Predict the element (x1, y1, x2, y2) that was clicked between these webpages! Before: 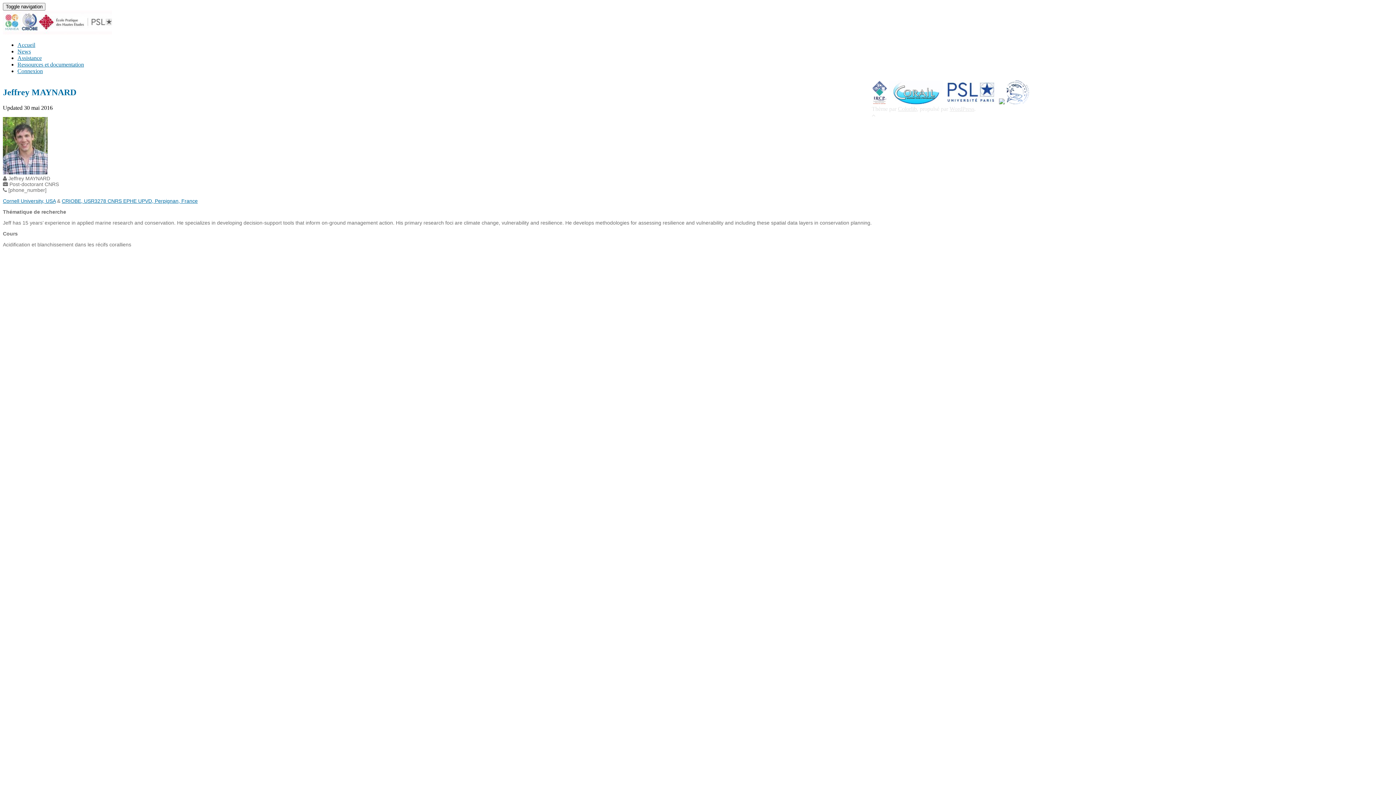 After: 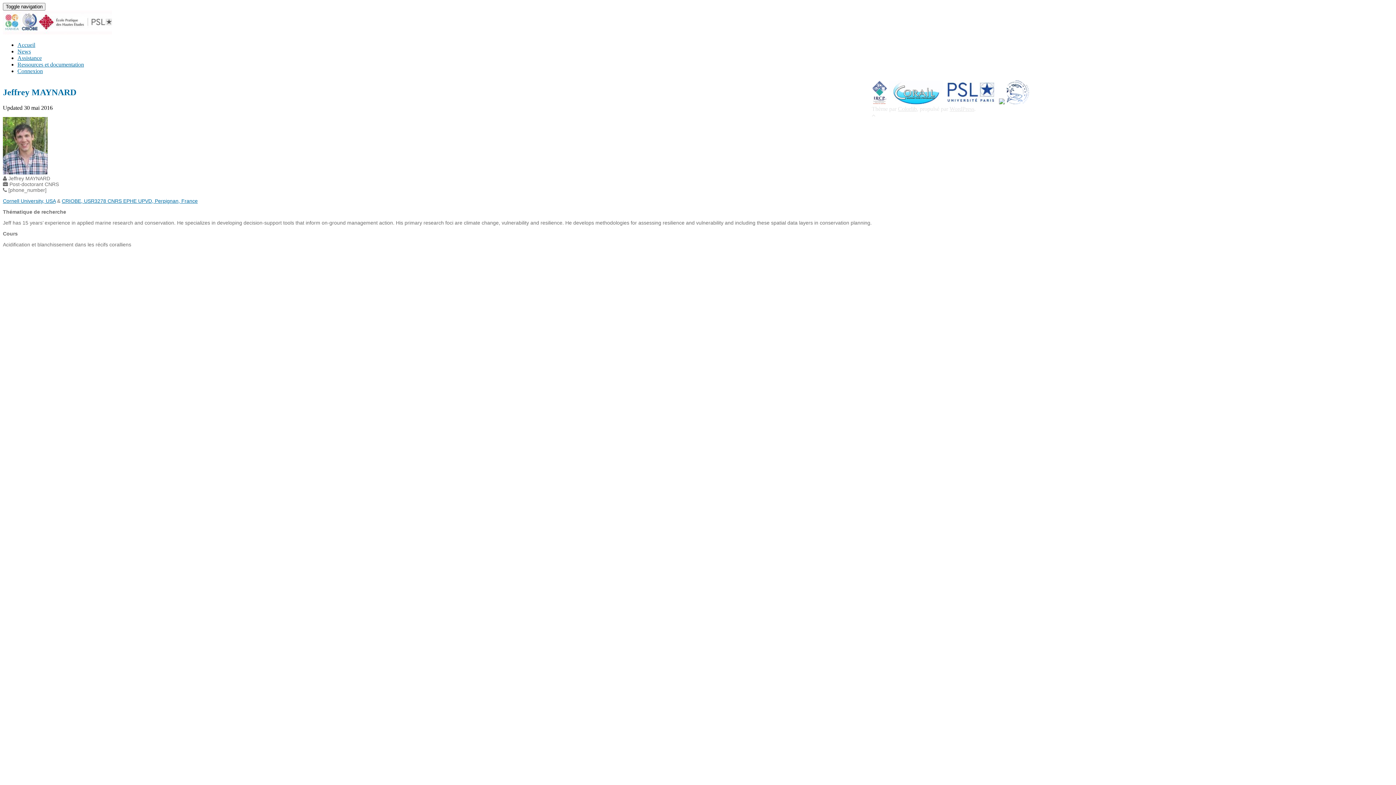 Action: bbox: (889, 99, 943, 105)